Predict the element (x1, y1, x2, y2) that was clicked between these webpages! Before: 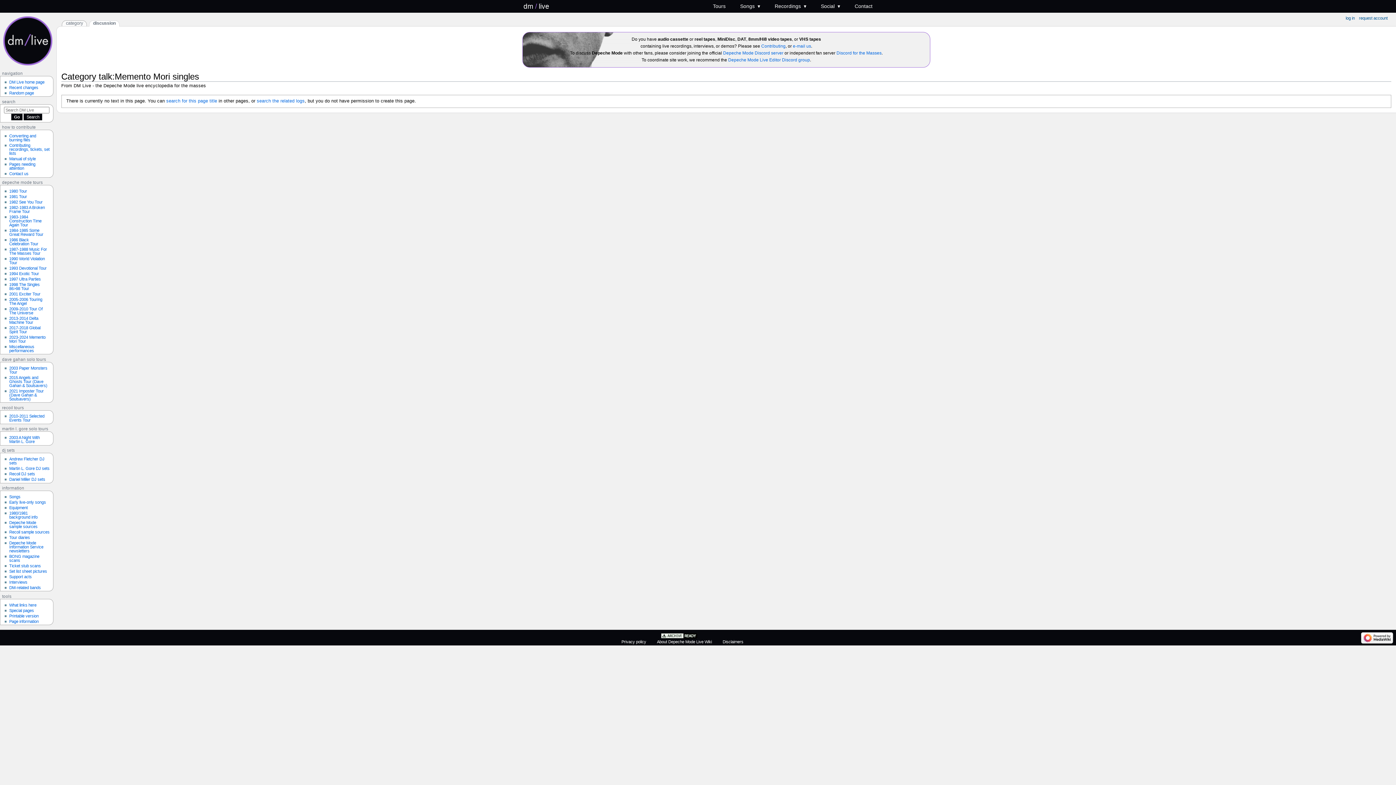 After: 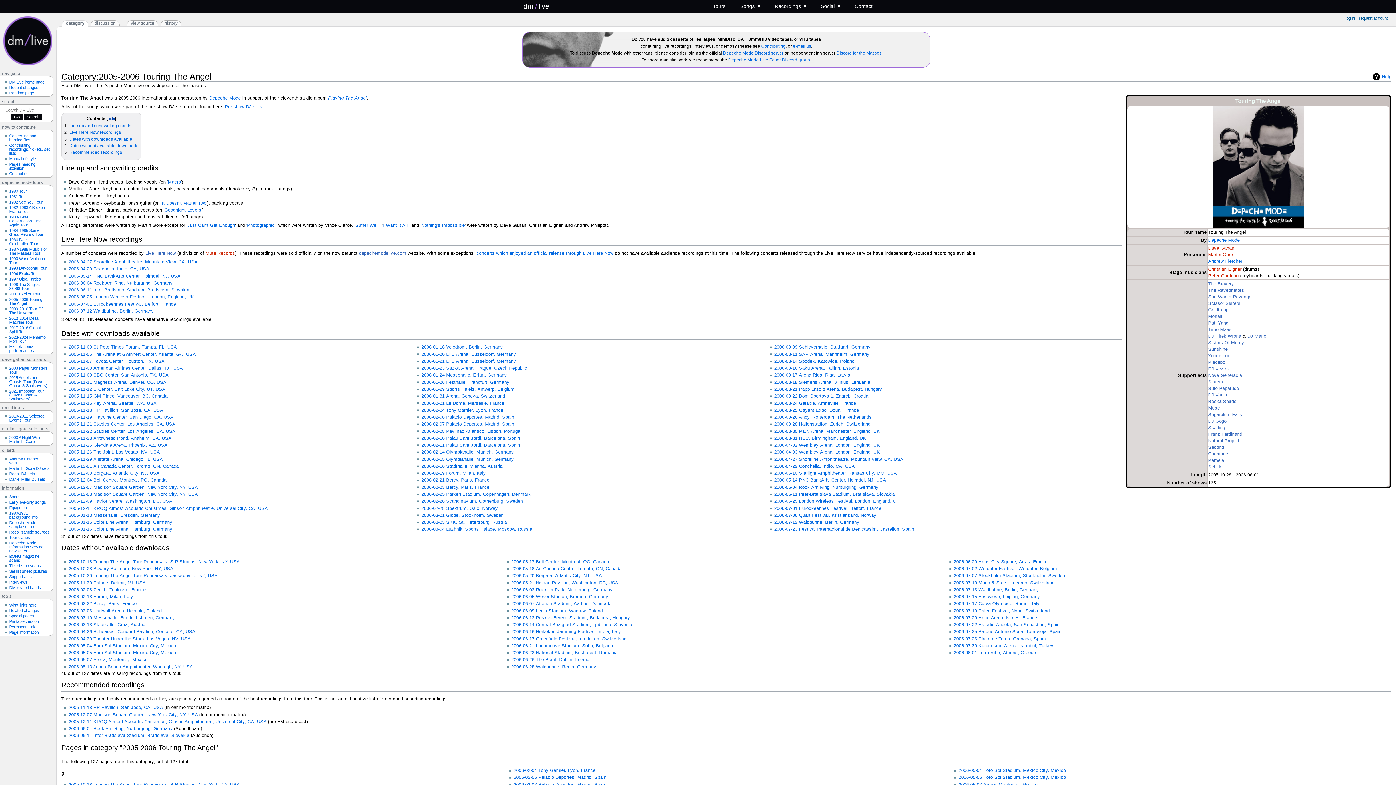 Action: bbox: (9, 297, 42, 305) label: 2005-2006 Touring The Angel